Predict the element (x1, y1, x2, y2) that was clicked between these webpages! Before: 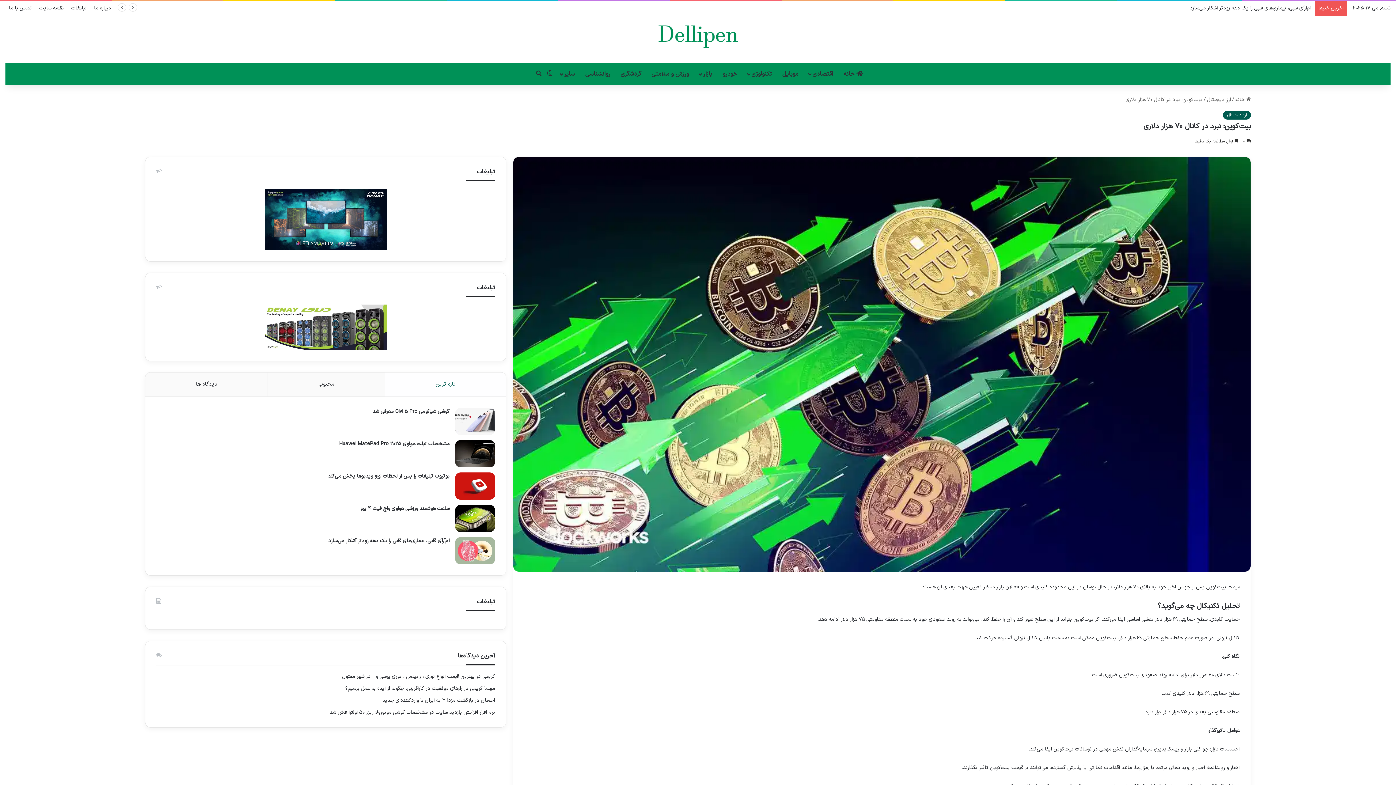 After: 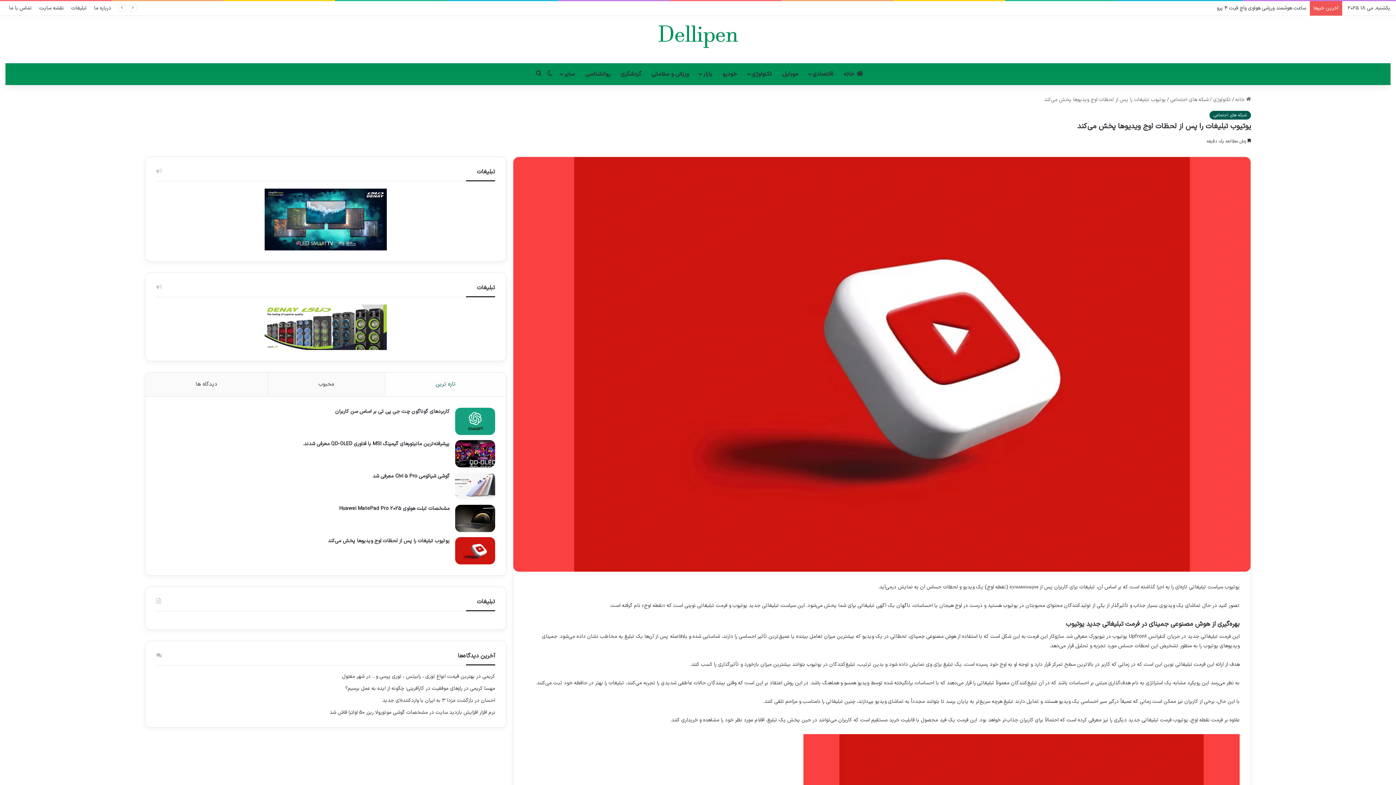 Action: bbox: (327, 472, 449, 480) label: یوتیوب تبلیغات را پس از لحظات اوج ویدیوها پخش می‌کند